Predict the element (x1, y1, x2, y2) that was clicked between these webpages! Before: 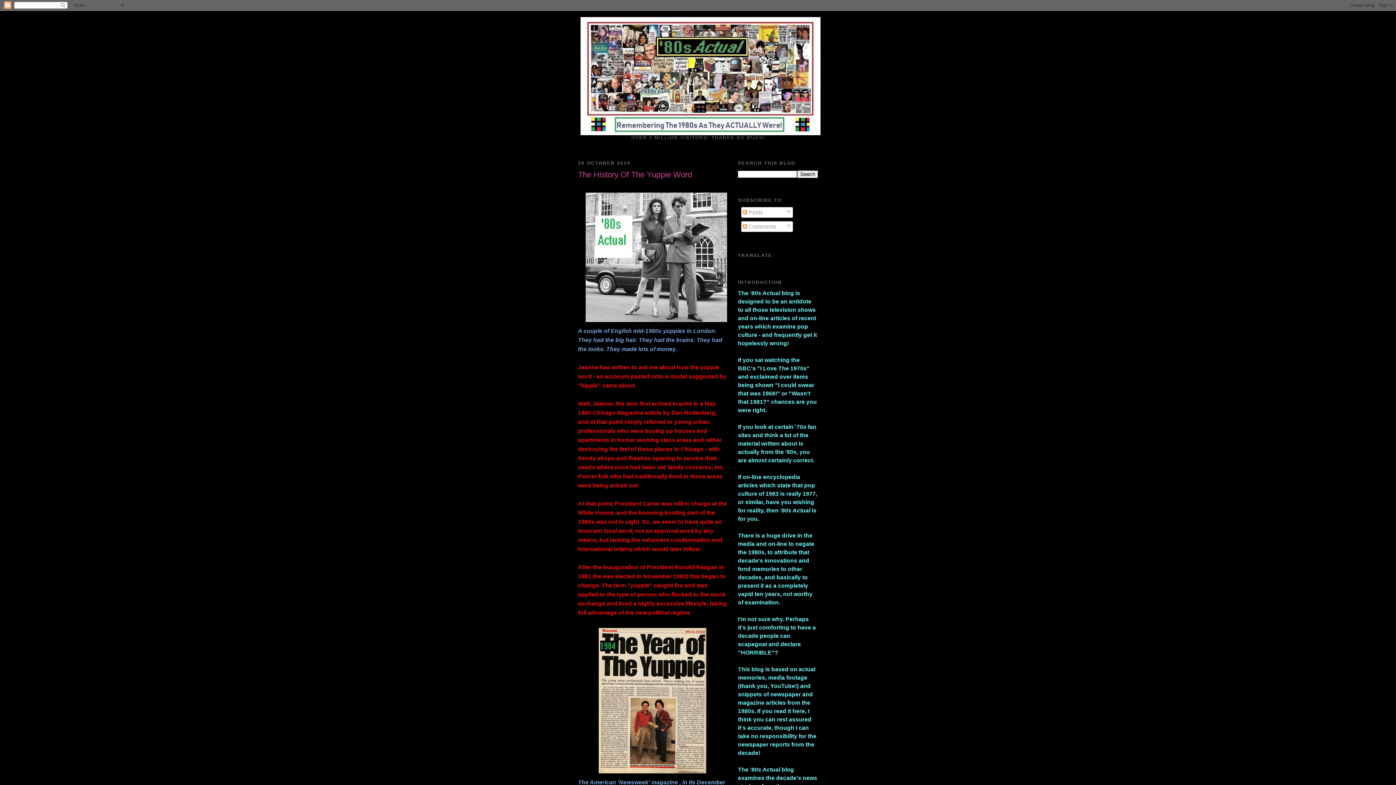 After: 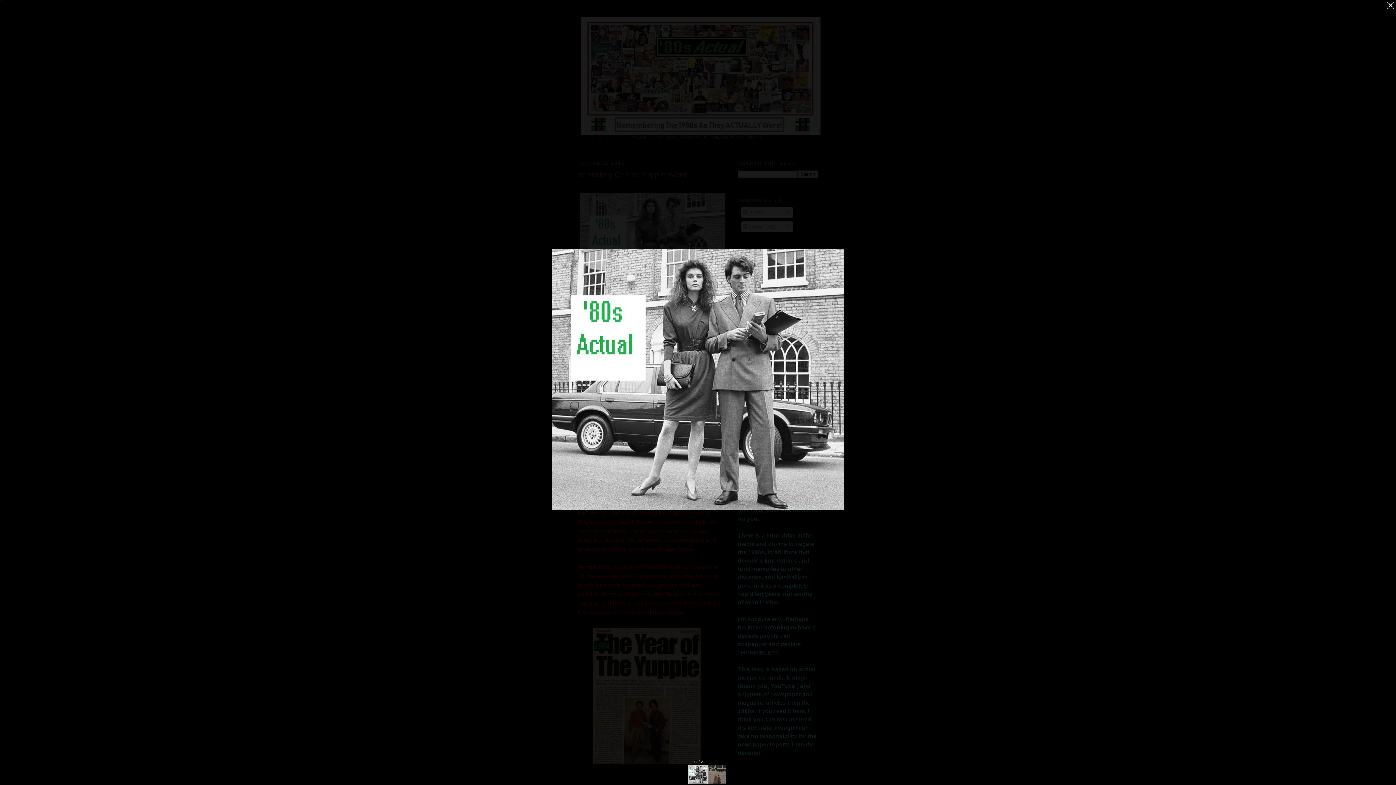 Action: bbox: (583, 319, 732, 325)